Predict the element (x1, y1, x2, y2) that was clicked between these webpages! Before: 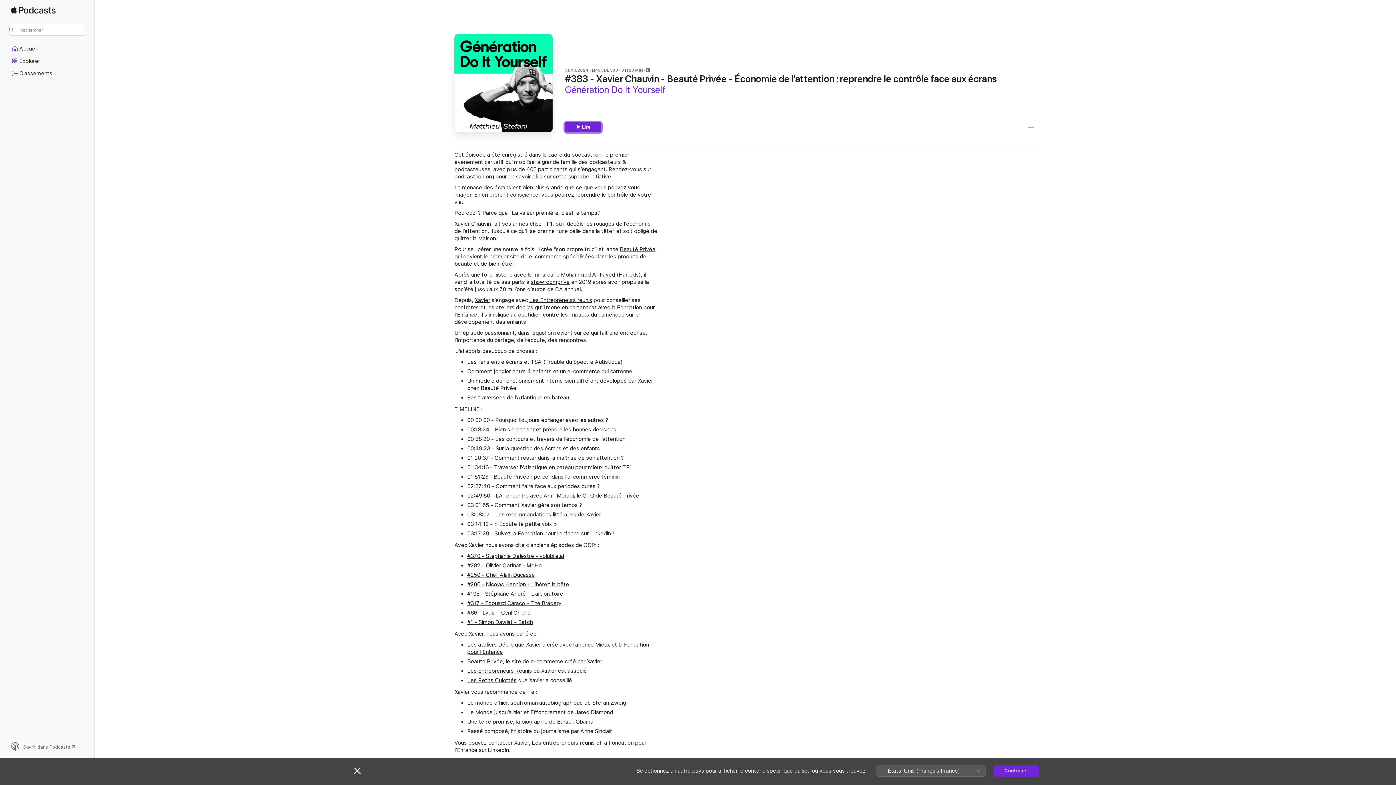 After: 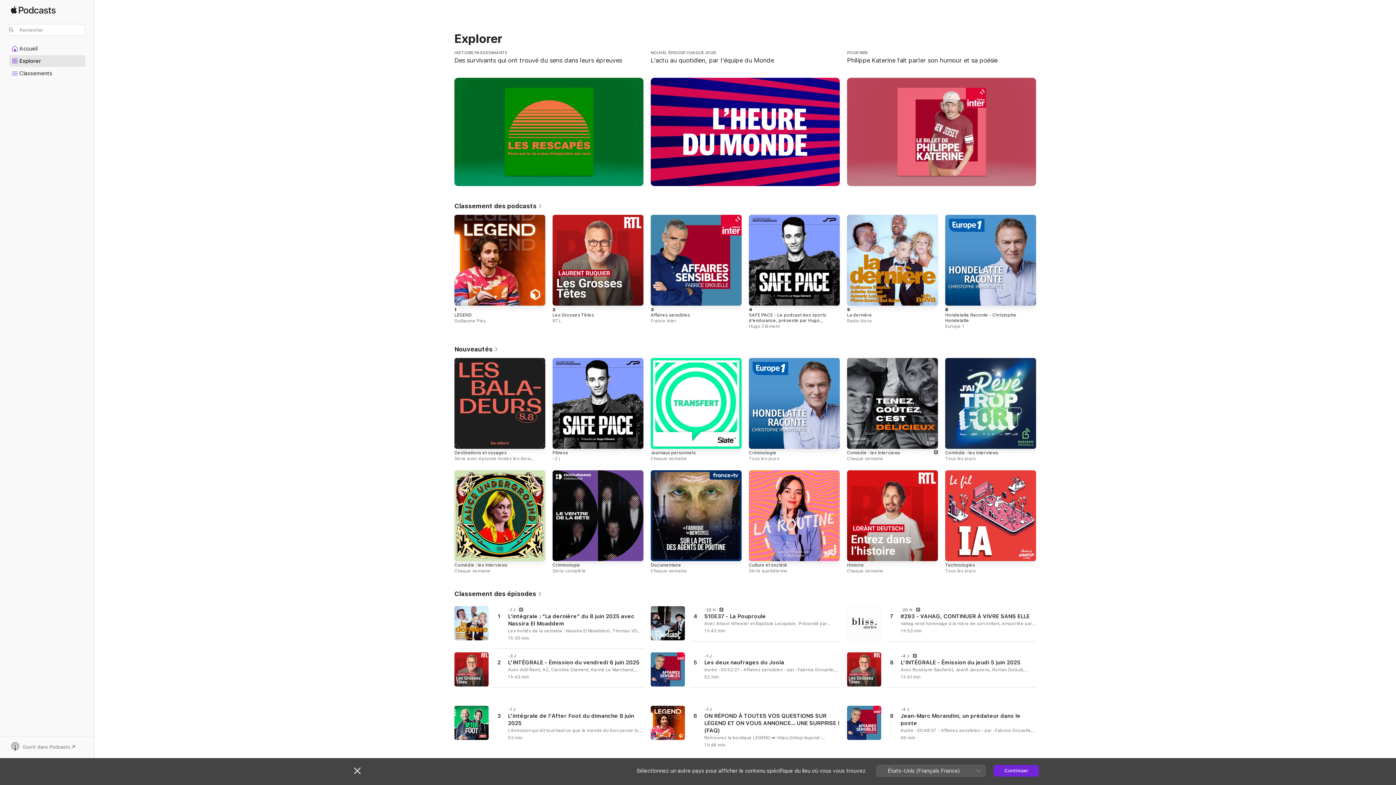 Action: label: Explorer bbox: (9, 55, 85, 66)